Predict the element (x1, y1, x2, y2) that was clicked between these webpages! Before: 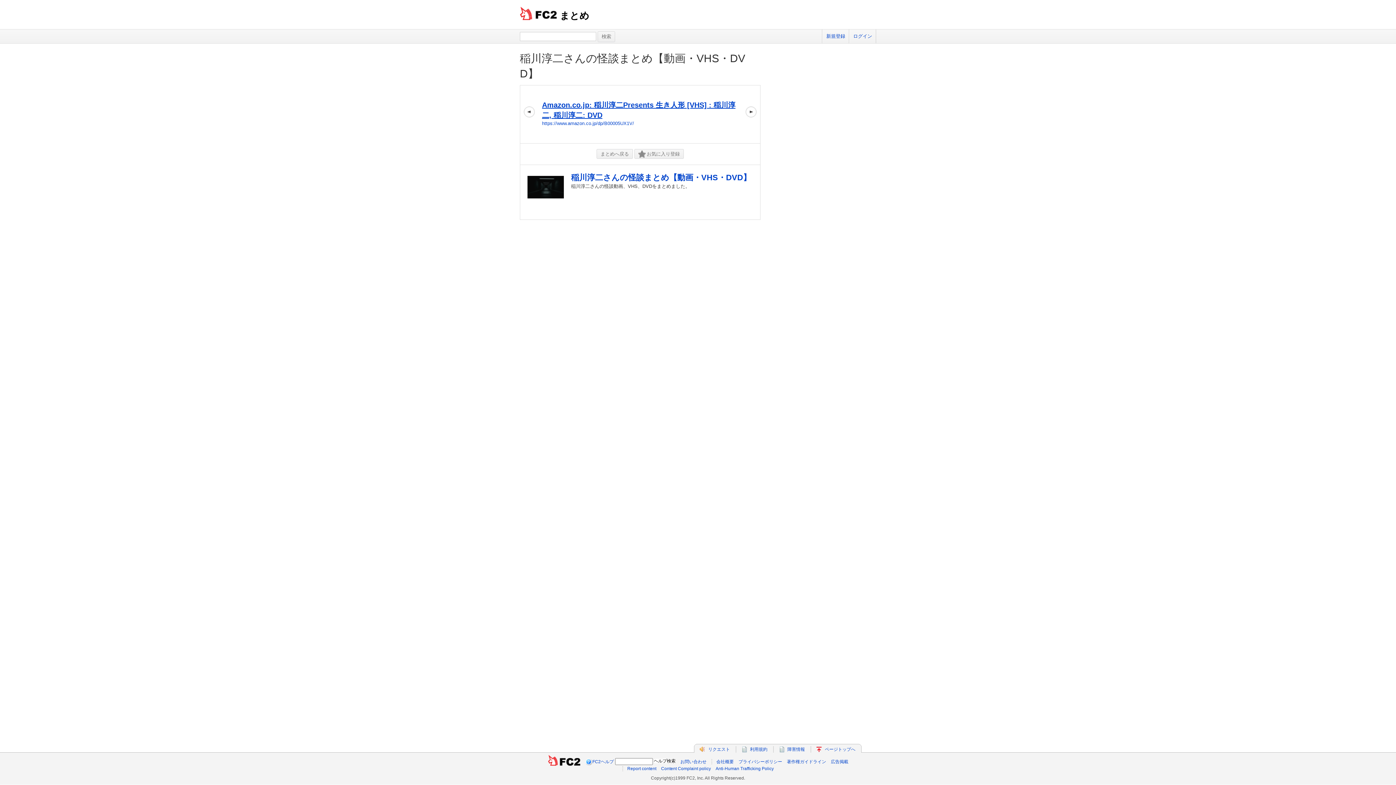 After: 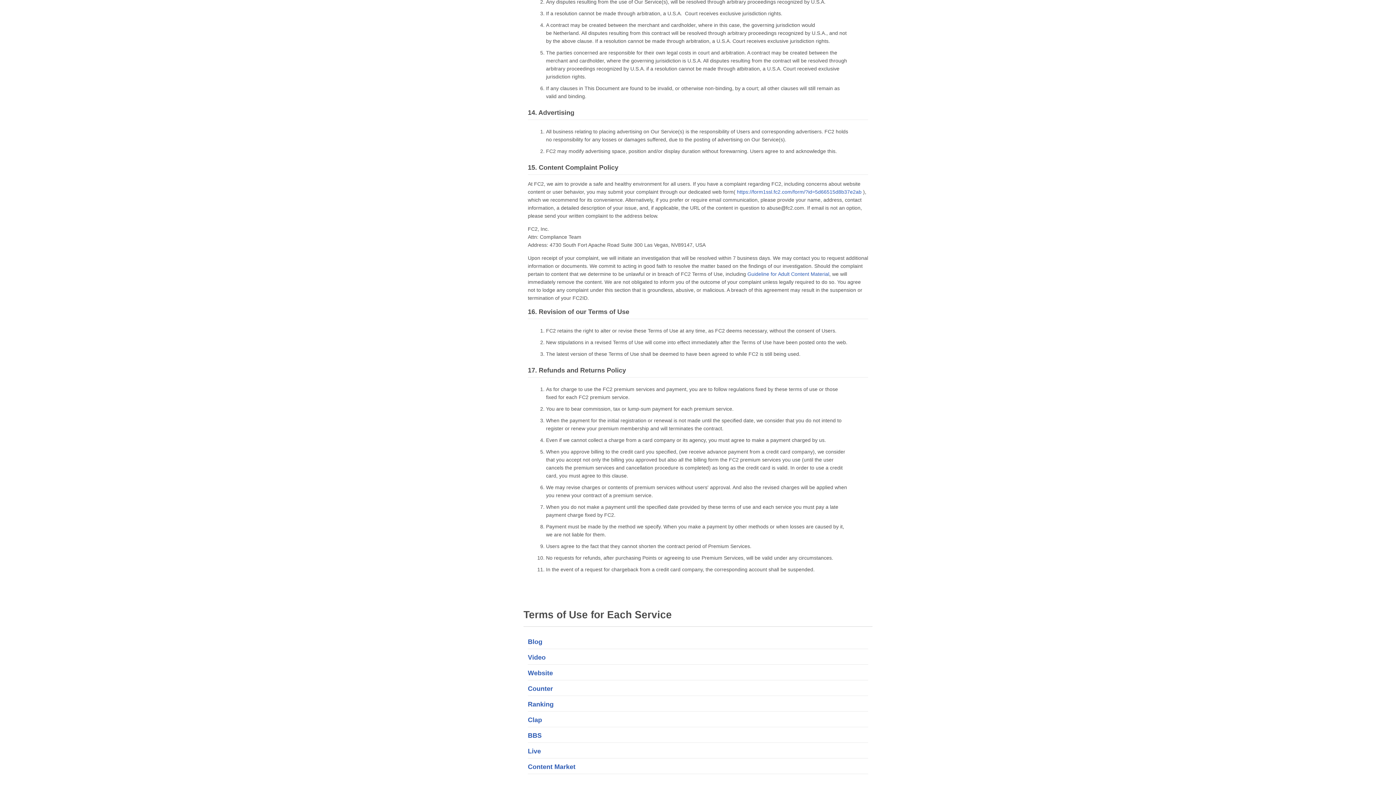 Action: label: Content Complaint policy bbox: (661, 766, 711, 771)